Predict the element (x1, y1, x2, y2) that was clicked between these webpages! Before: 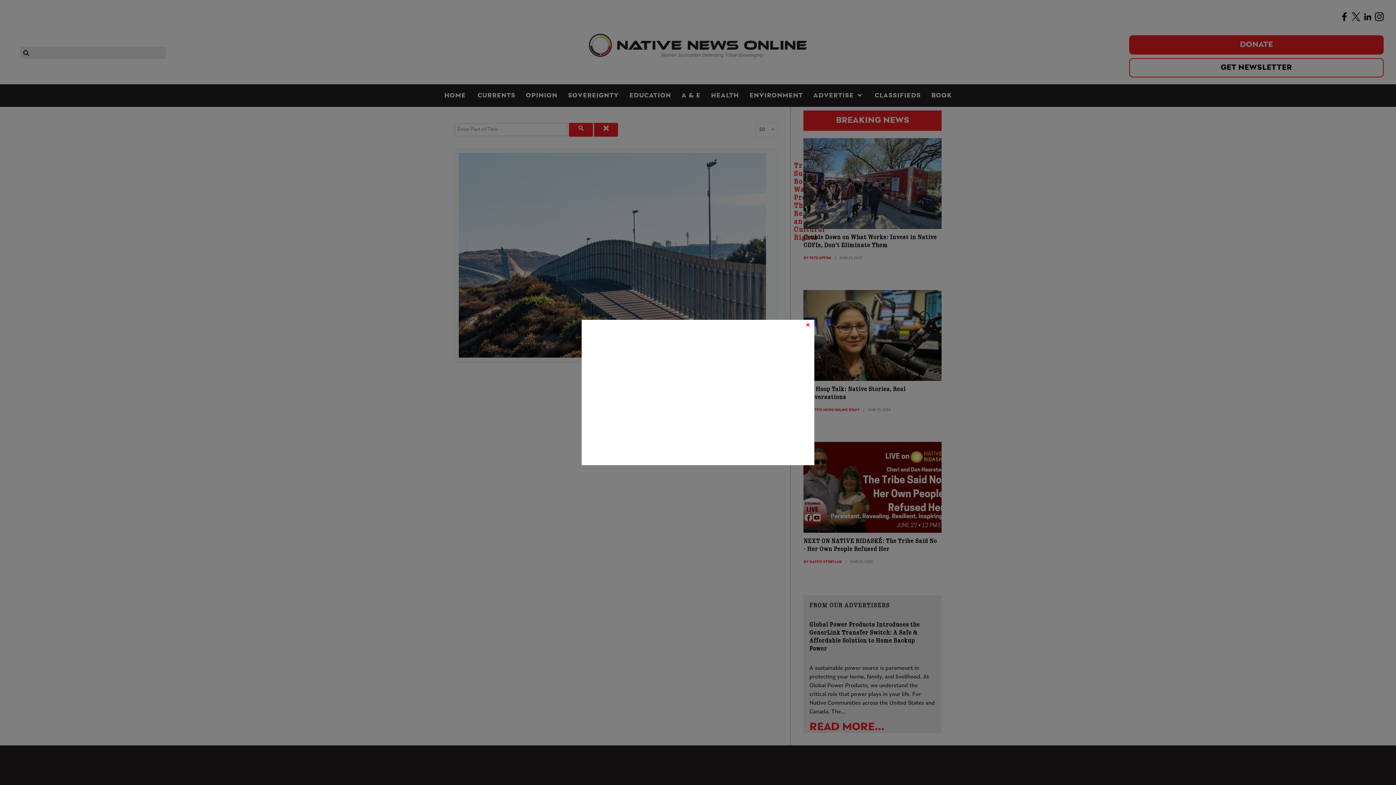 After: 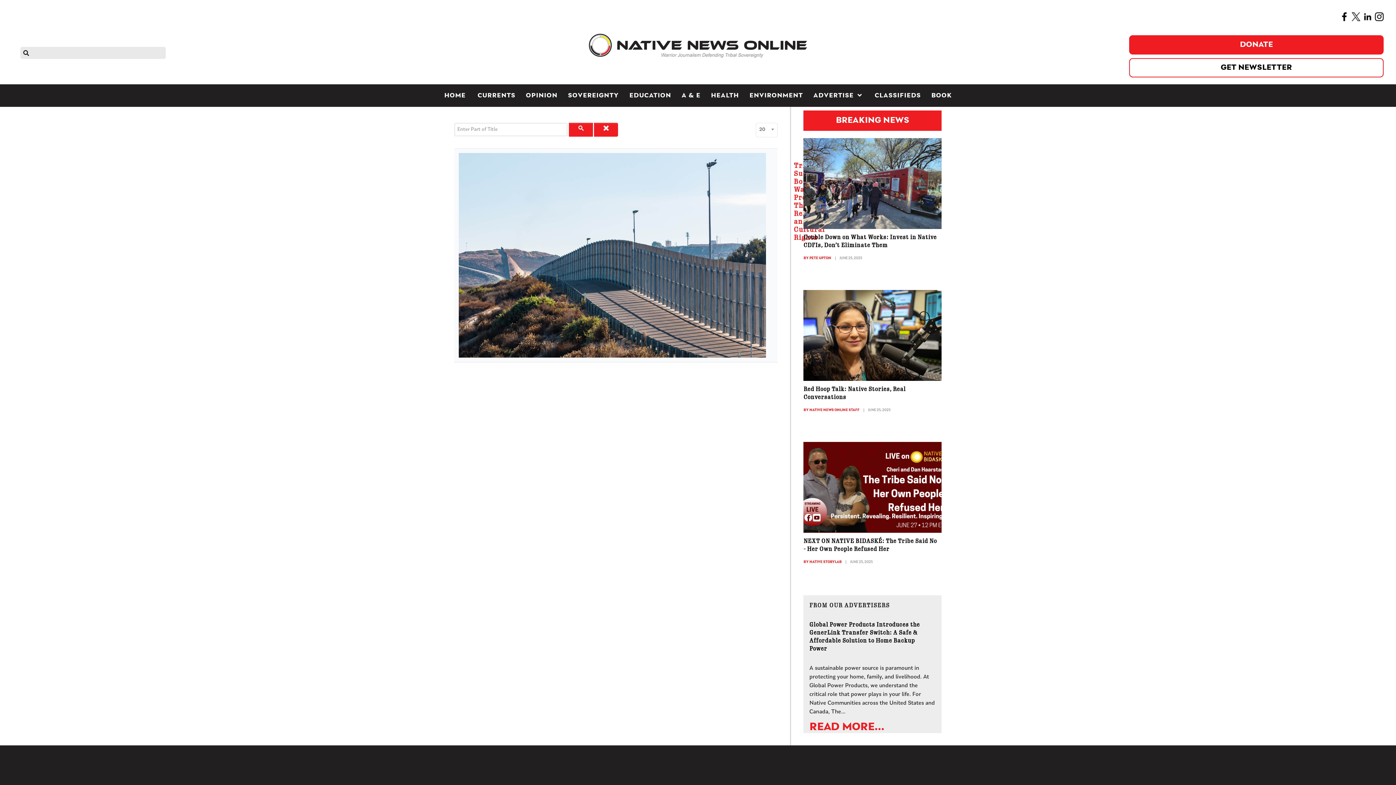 Action: bbox: (801, 327, 814, 339) label: Close